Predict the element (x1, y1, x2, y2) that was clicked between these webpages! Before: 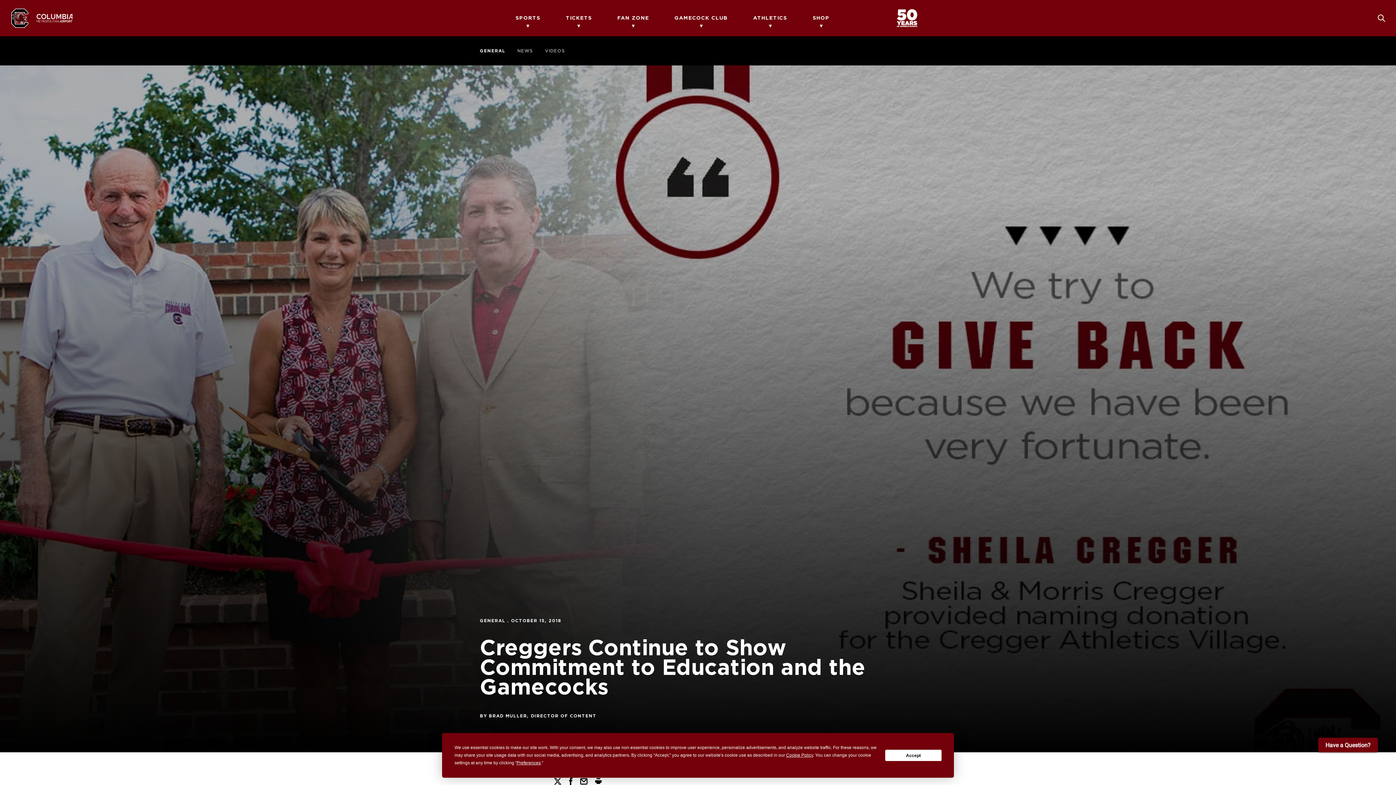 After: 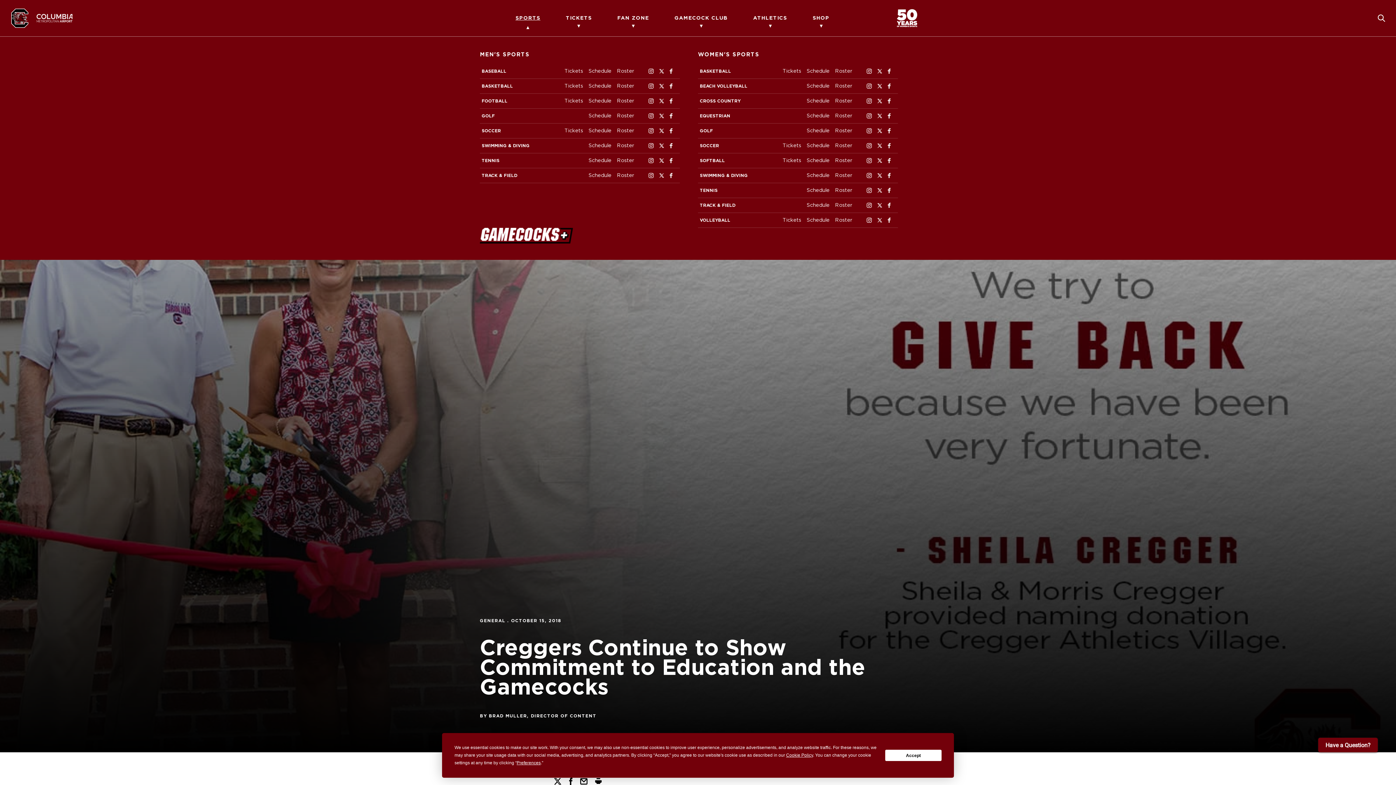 Action: label: SPORTS bbox: (515, 0, 540, 36)